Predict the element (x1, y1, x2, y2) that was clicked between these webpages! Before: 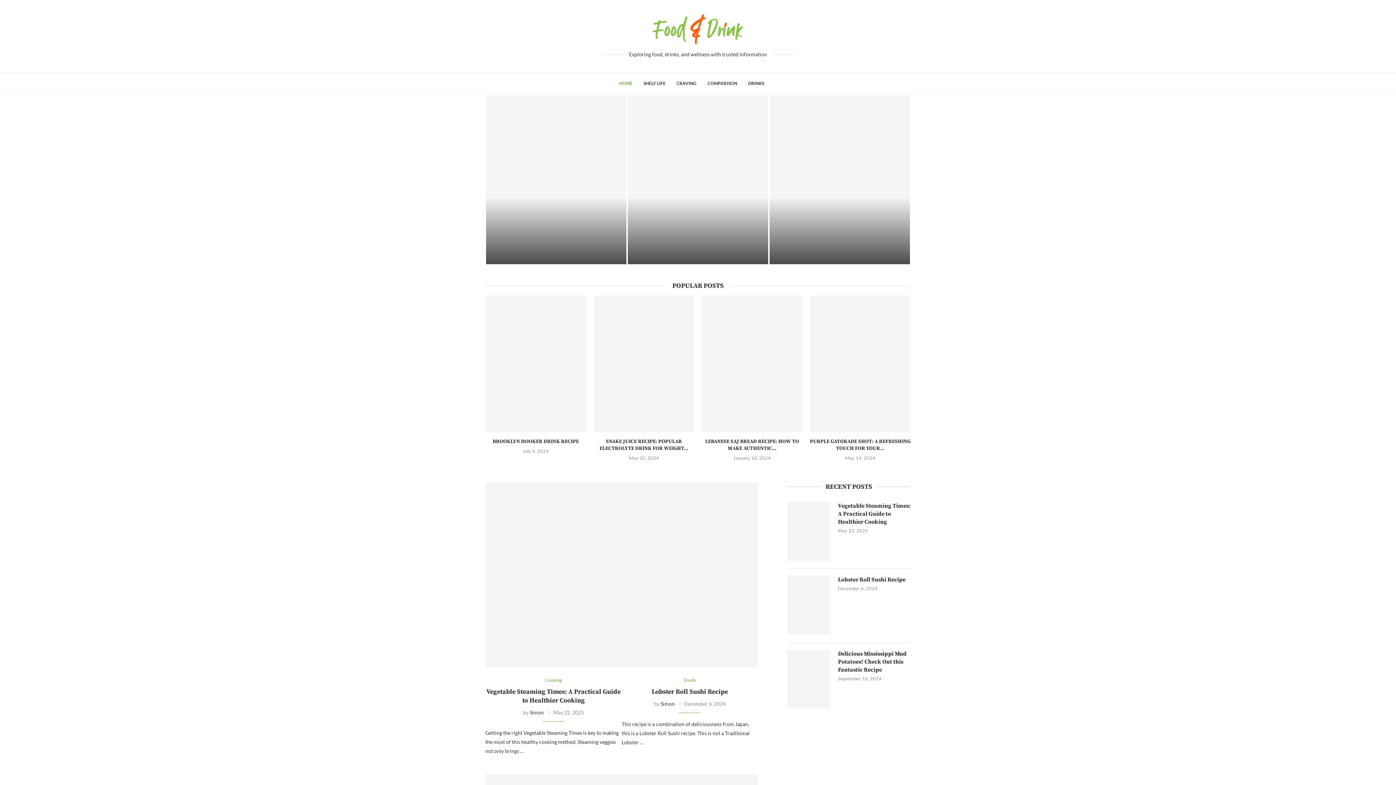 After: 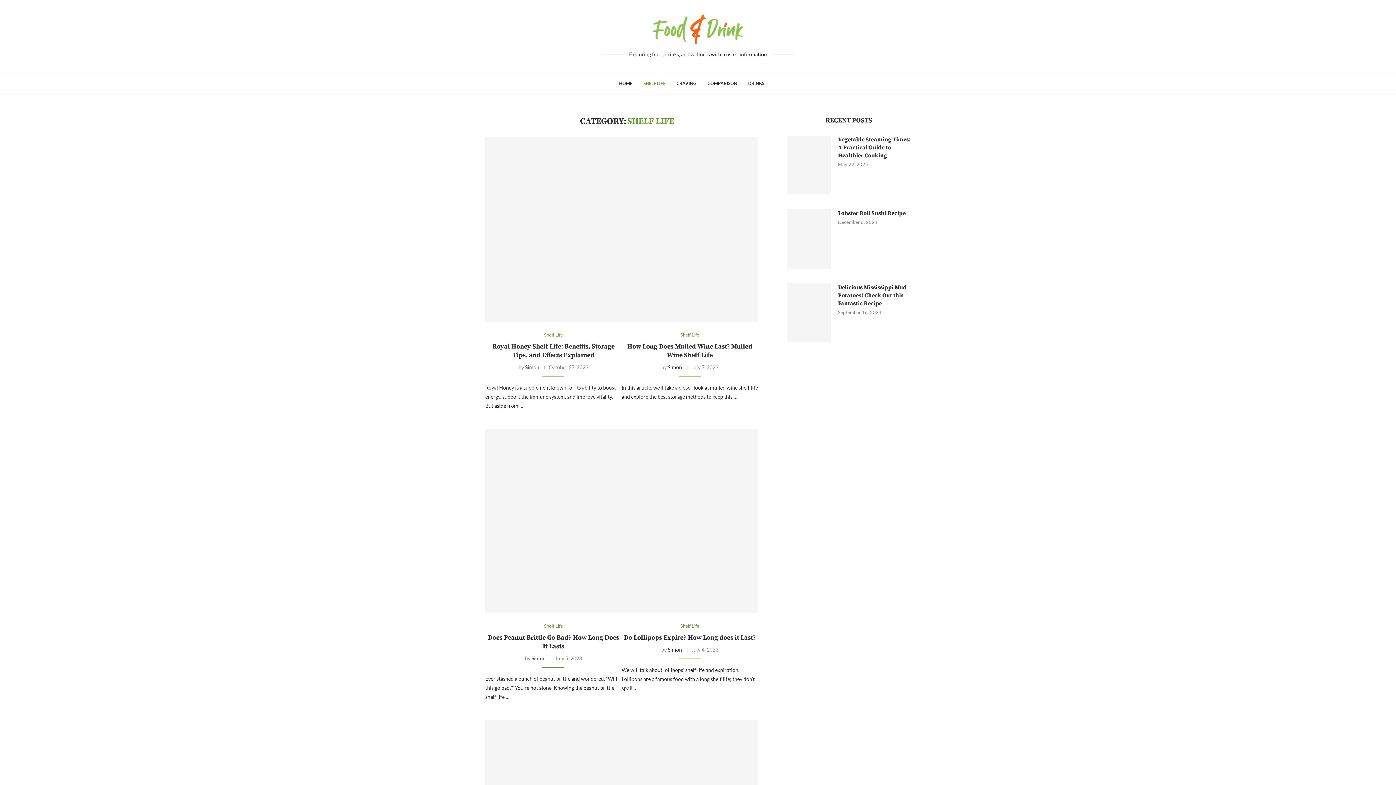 Action: label: SHELF LIFE bbox: (643, 73, 665, 94)